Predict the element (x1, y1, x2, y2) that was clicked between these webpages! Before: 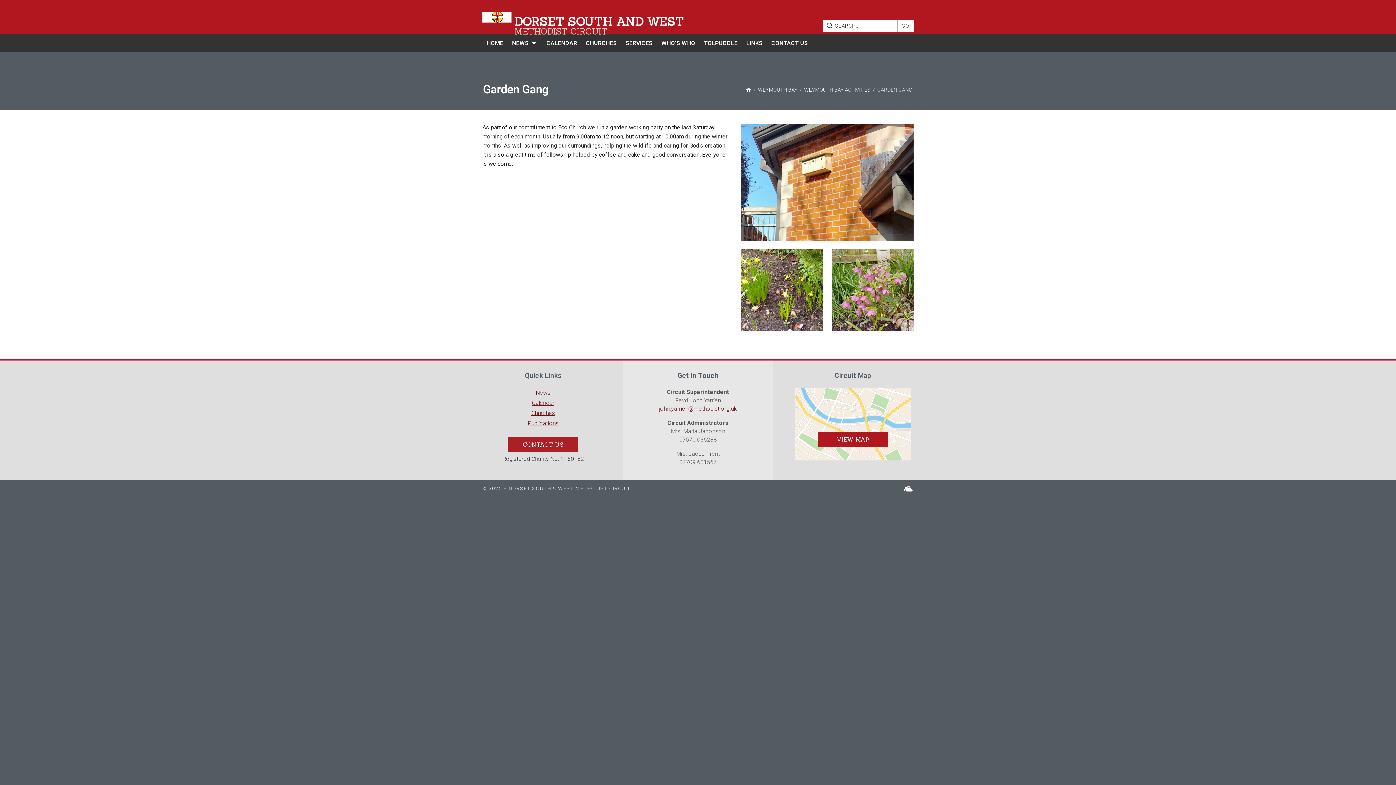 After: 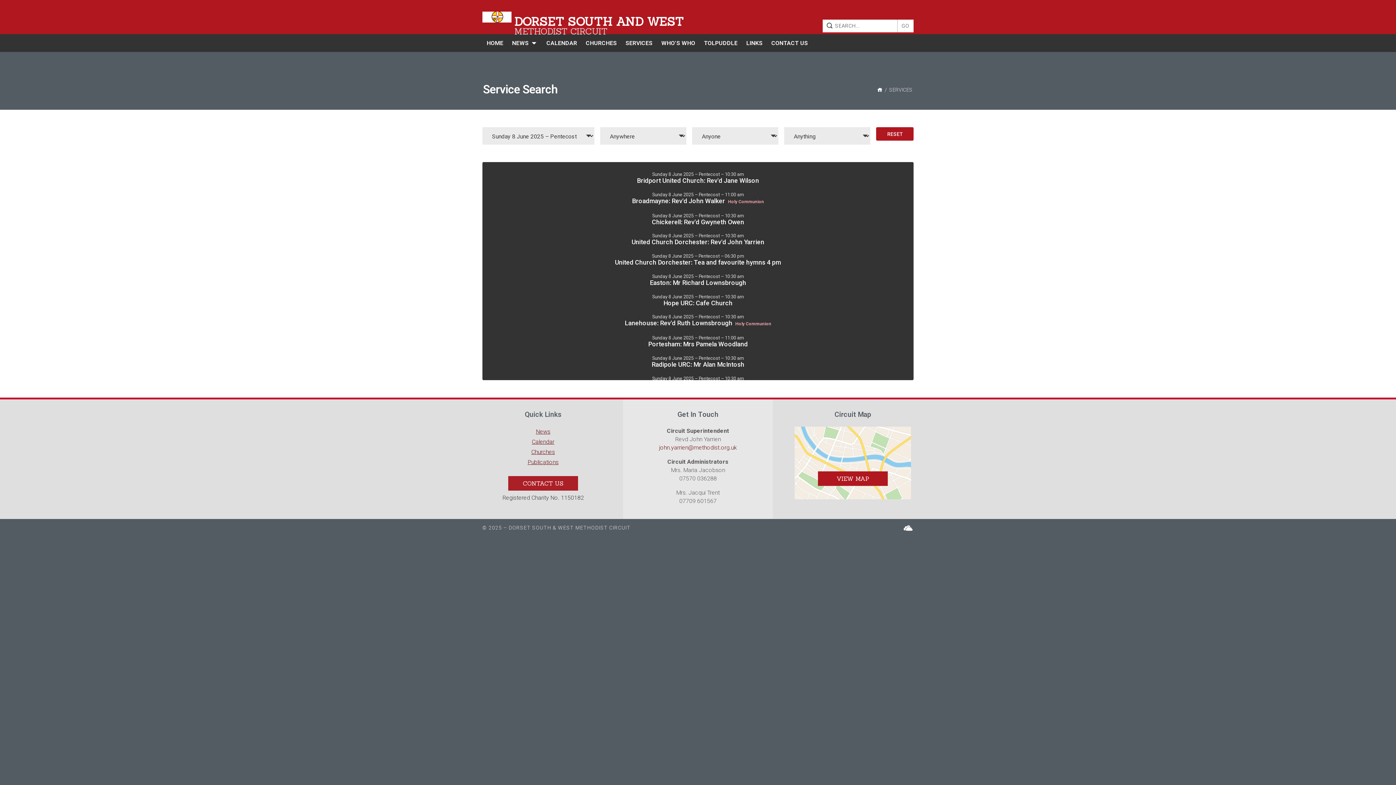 Action: label: SERVICES bbox: (621, 34, 657, 51)